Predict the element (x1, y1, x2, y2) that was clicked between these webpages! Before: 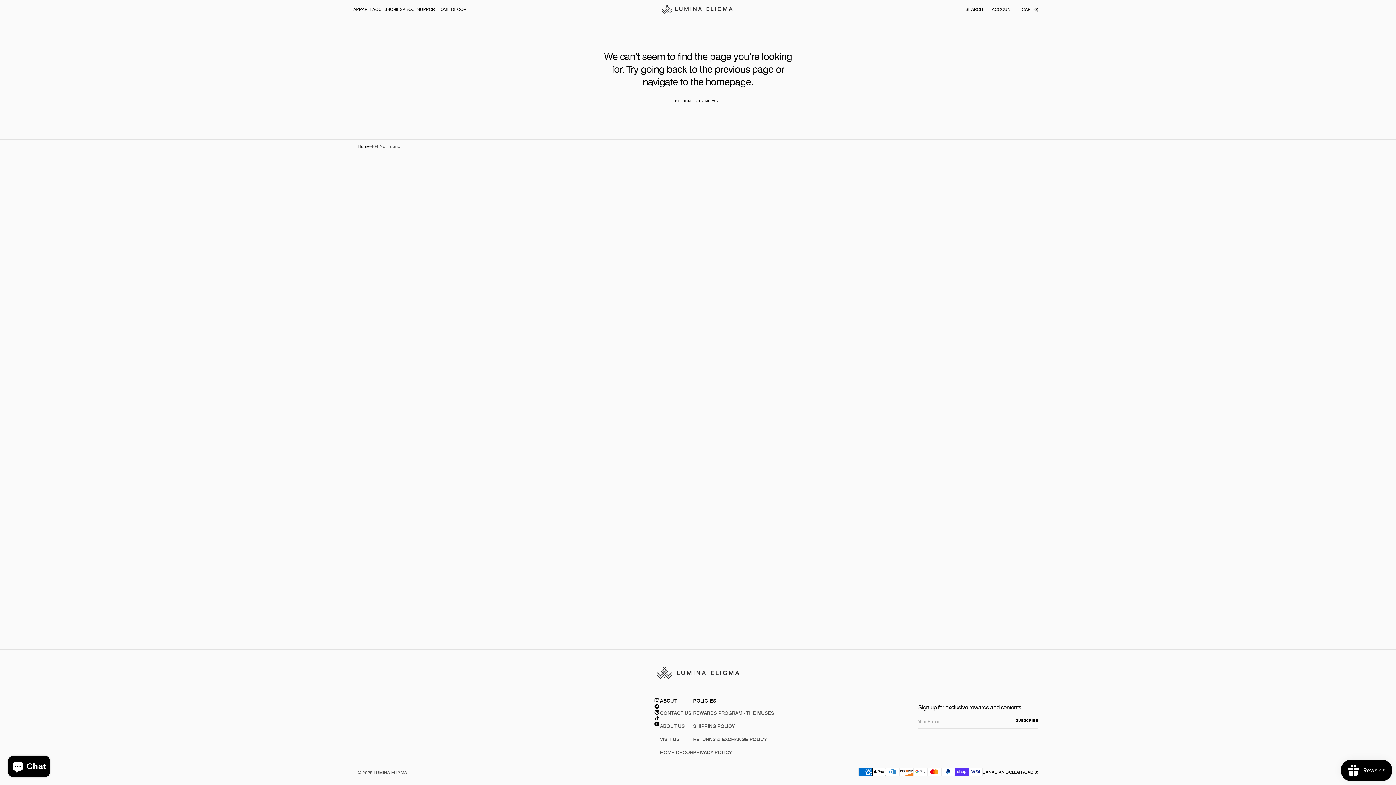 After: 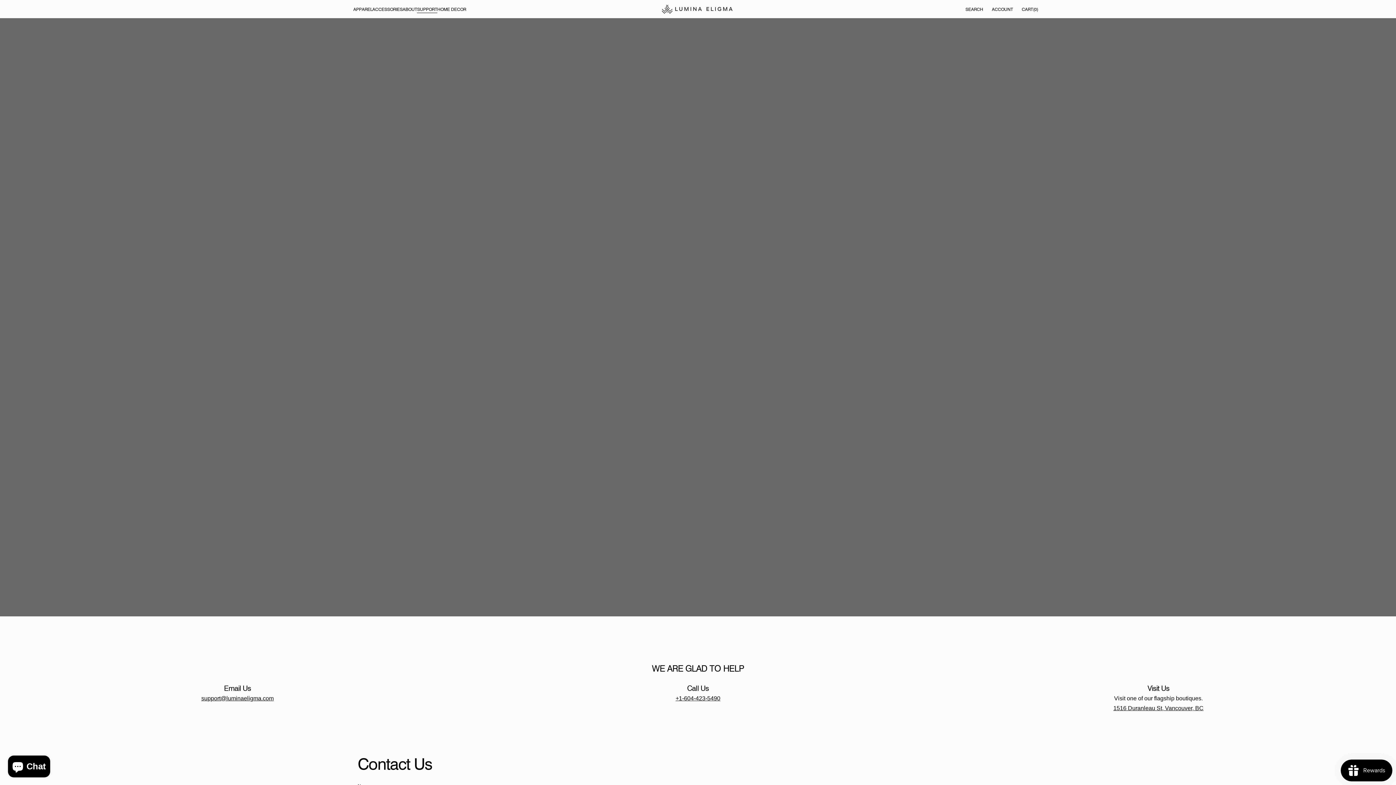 Action: label: CONTACT US bbox: (660, 710, 691, 720)